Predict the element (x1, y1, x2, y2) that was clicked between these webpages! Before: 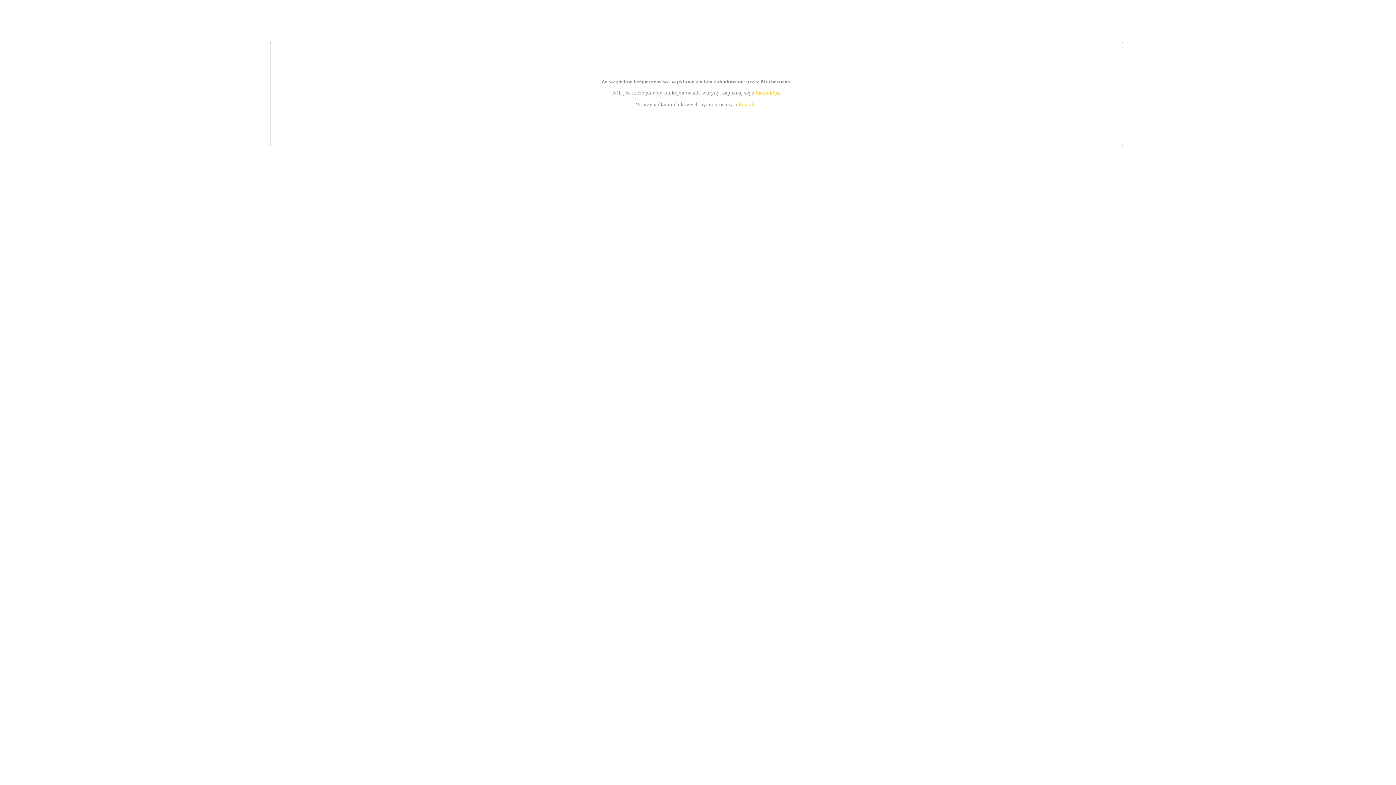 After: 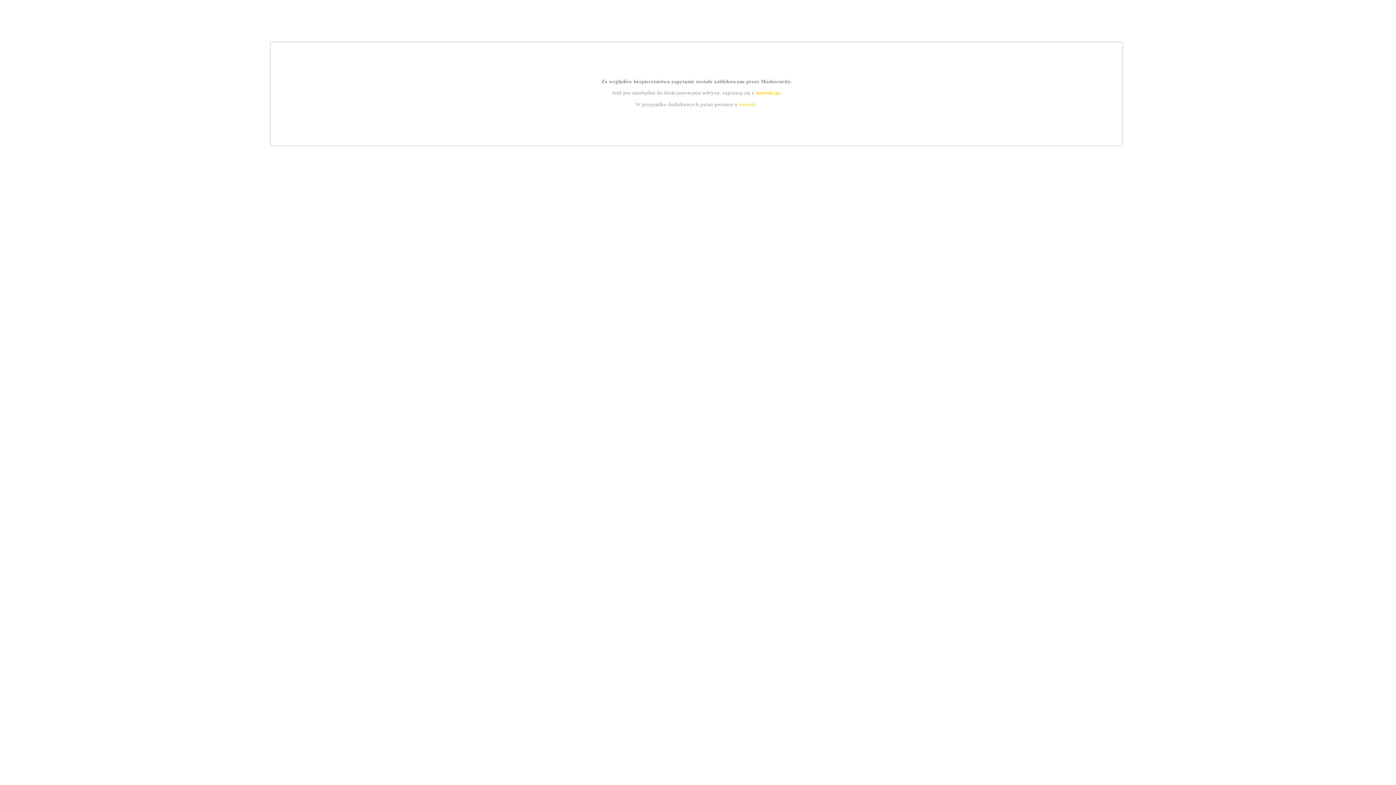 Action: label: kontakt bbox: (739, 101, 756, 107)